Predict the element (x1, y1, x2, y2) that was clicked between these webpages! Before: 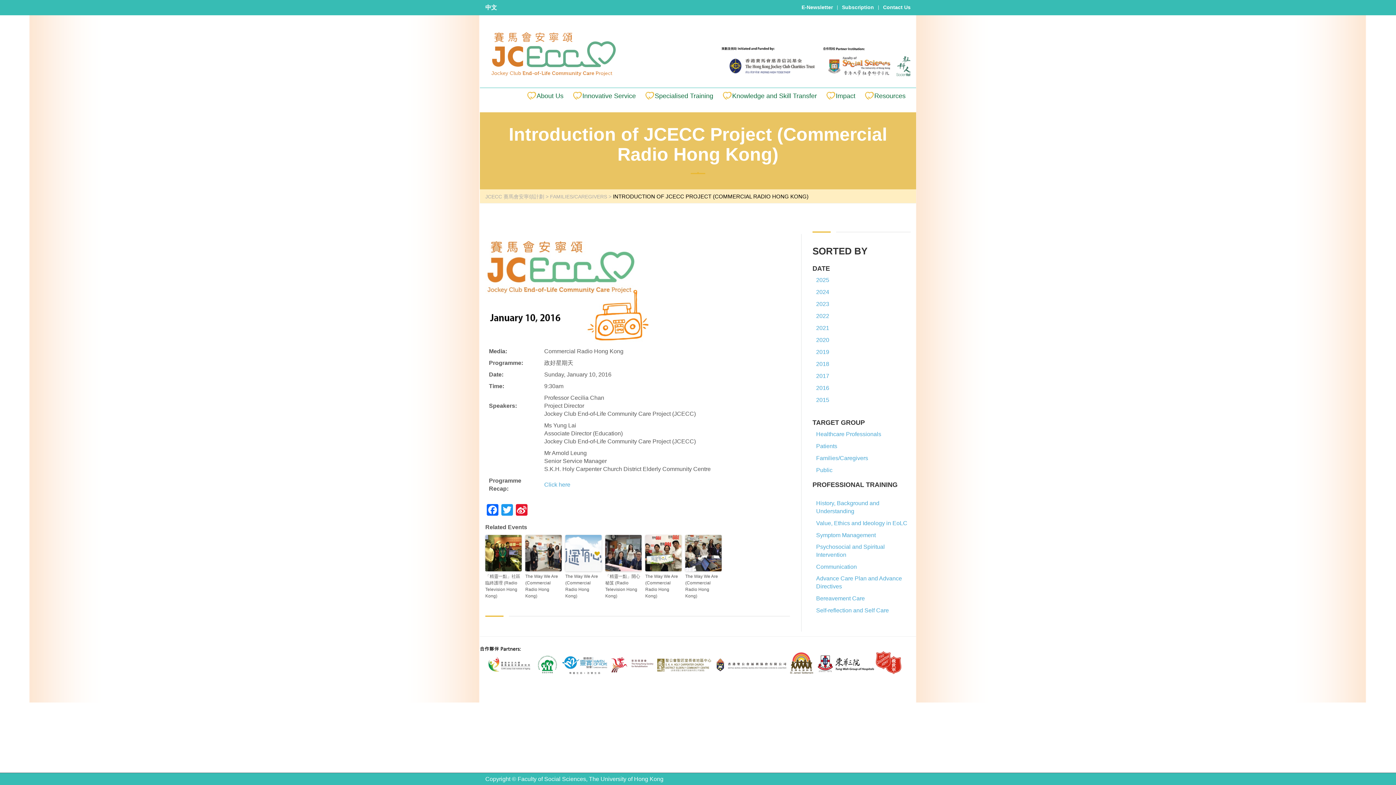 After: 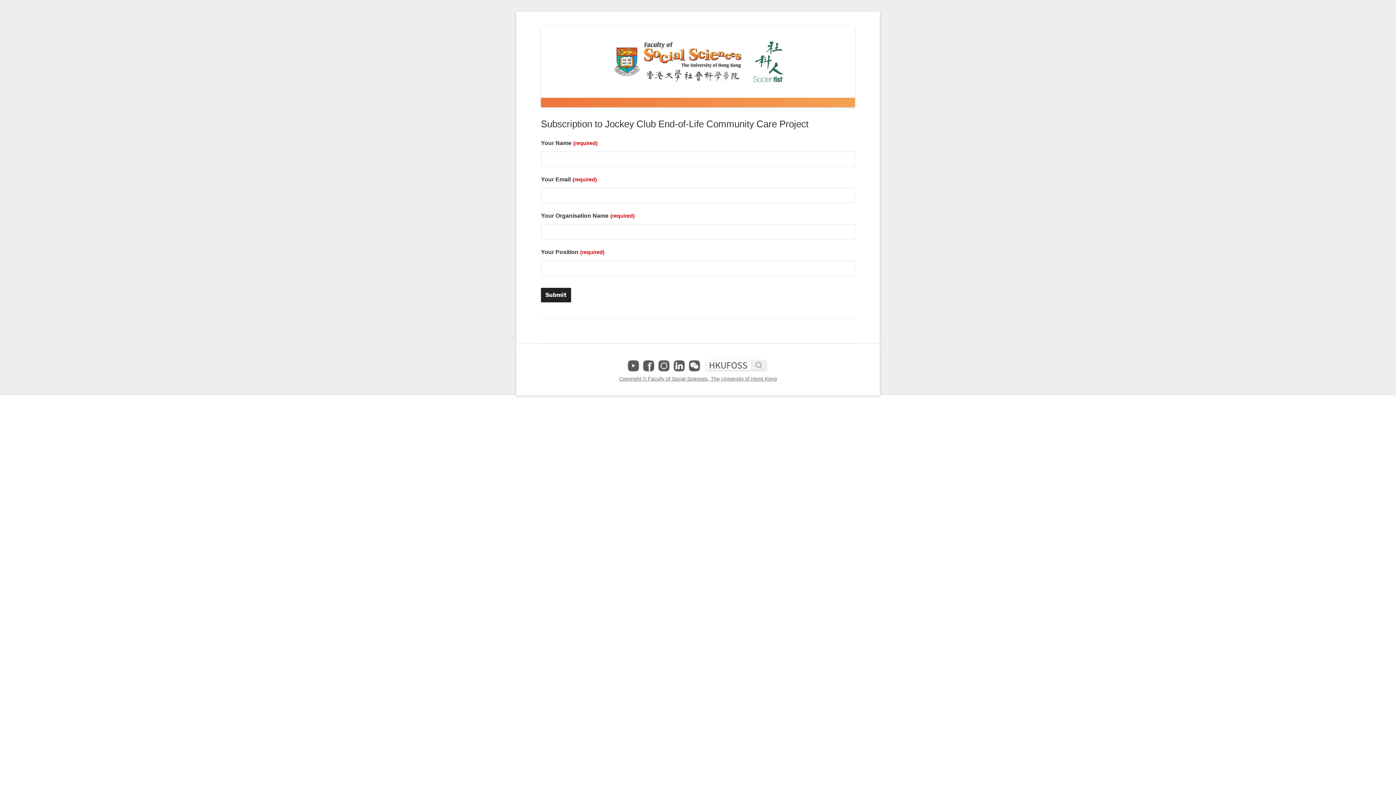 Action: bbox: (842, 4, 874, 9) label: Subscription